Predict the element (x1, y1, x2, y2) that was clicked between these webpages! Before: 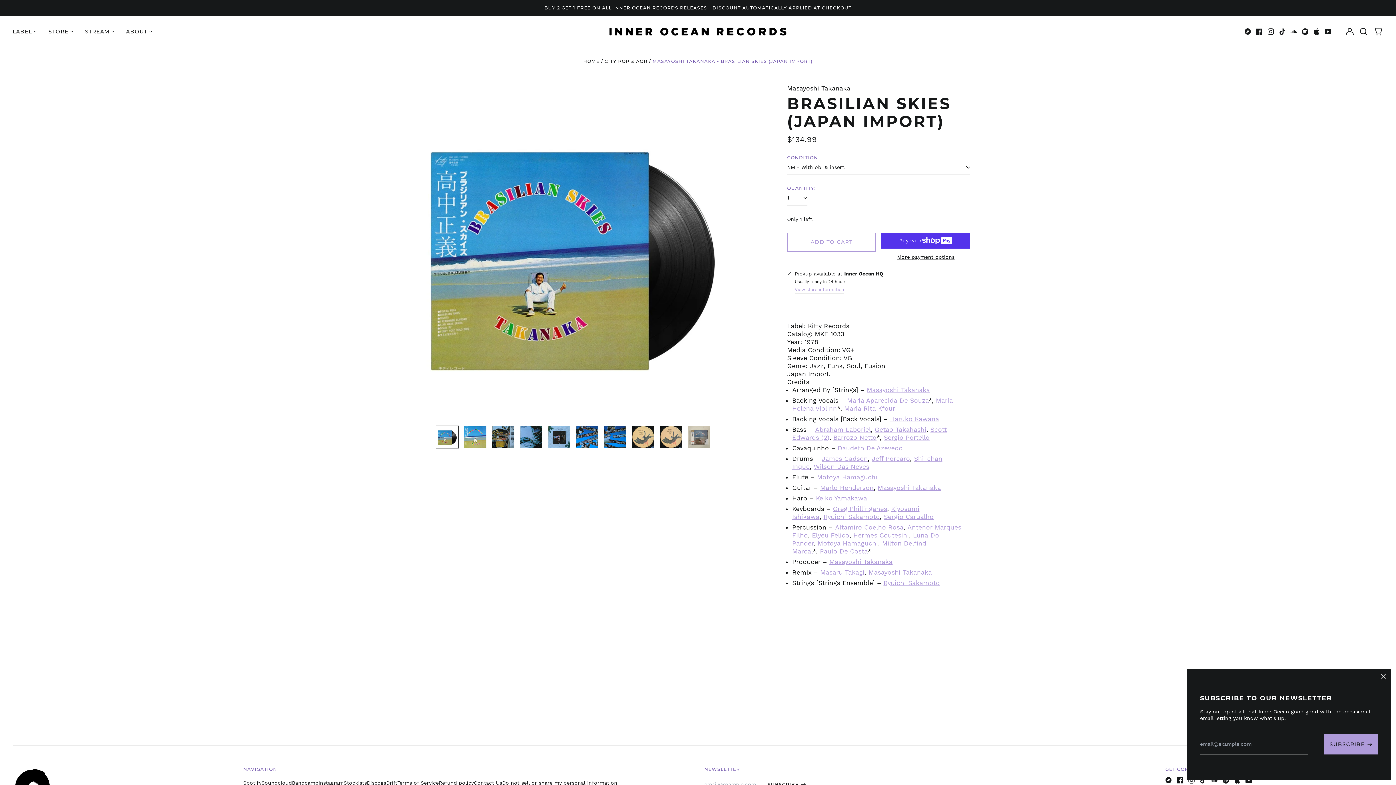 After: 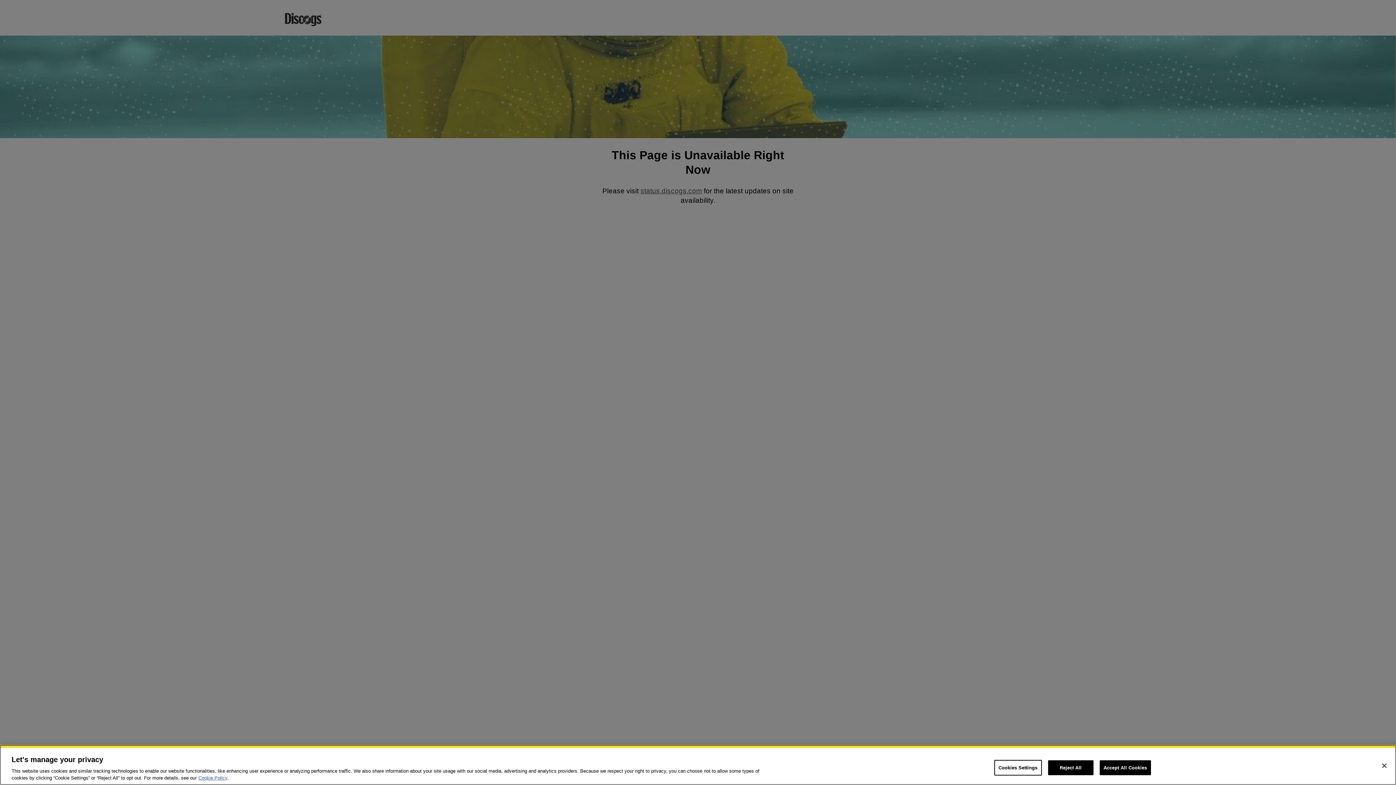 Action: bbox: (837, 444, 902, 452) label: Daudeth De Azevedo